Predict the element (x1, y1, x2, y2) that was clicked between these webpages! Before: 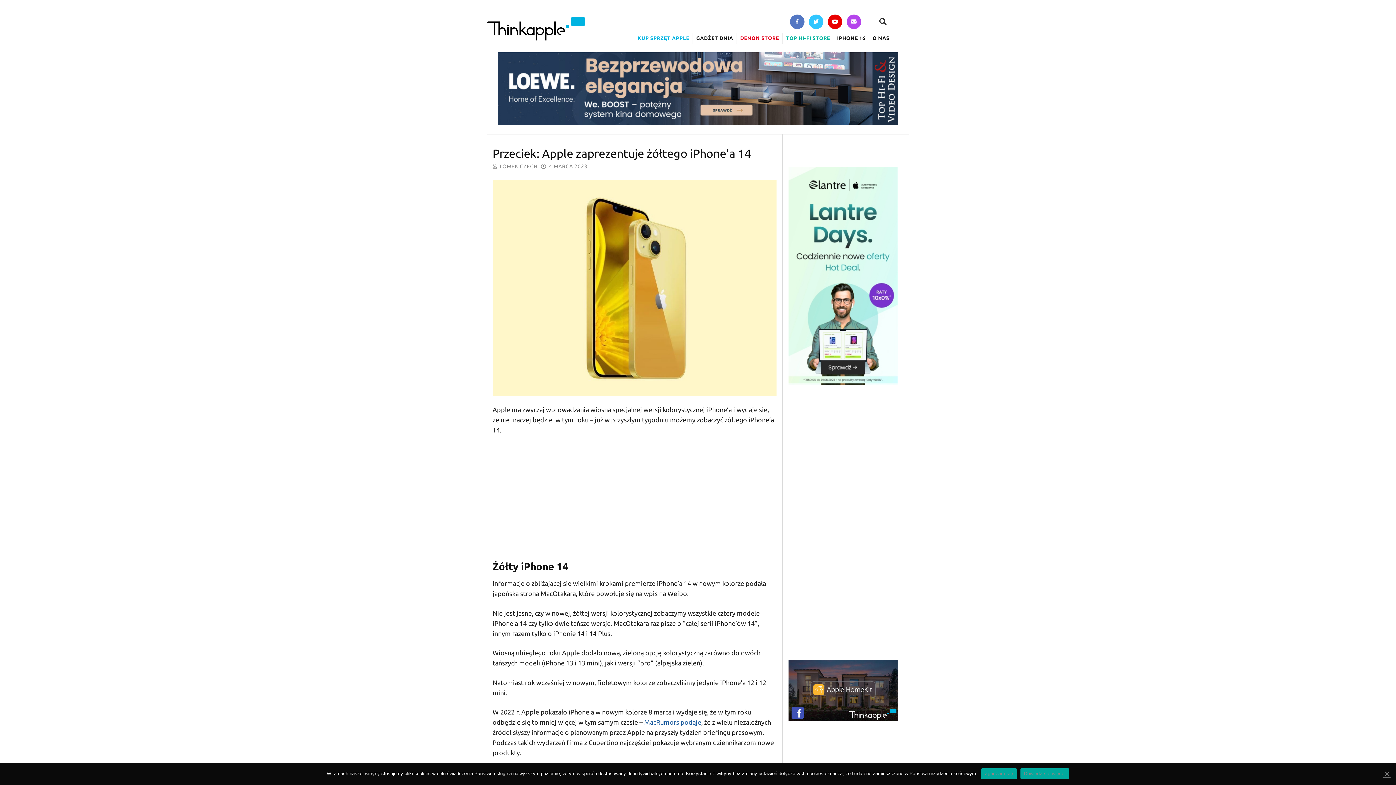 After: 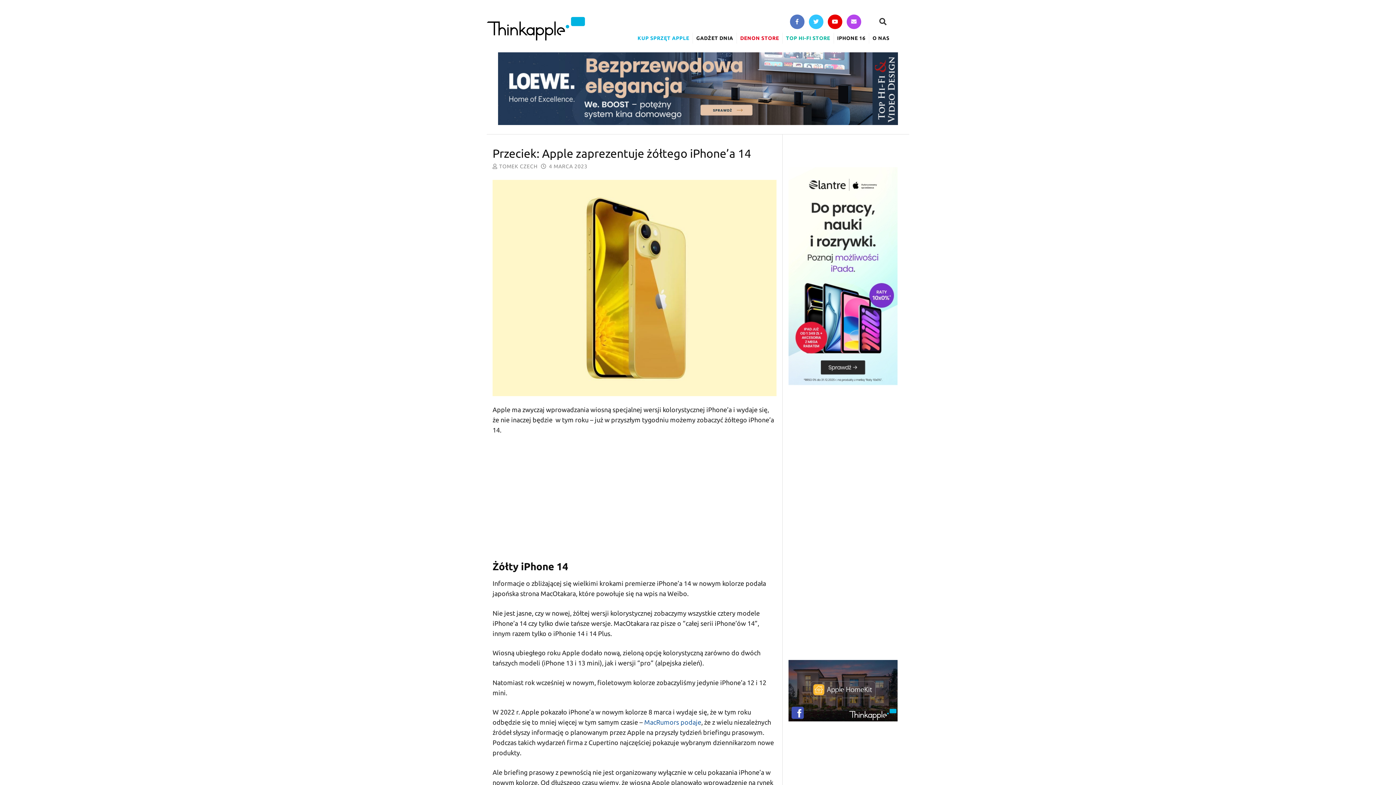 Action: label: Zgadzam się bbox: (1383, 770, 1390, 778)